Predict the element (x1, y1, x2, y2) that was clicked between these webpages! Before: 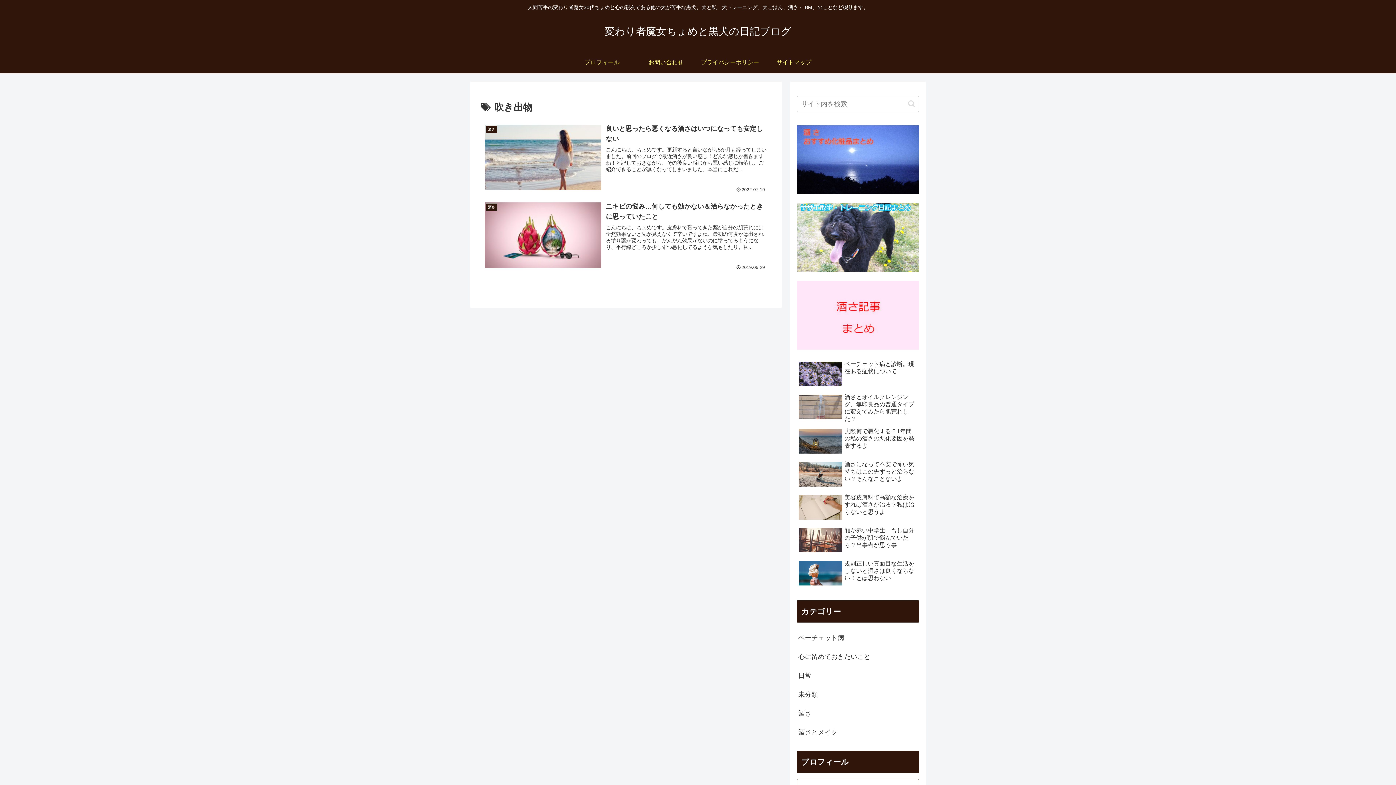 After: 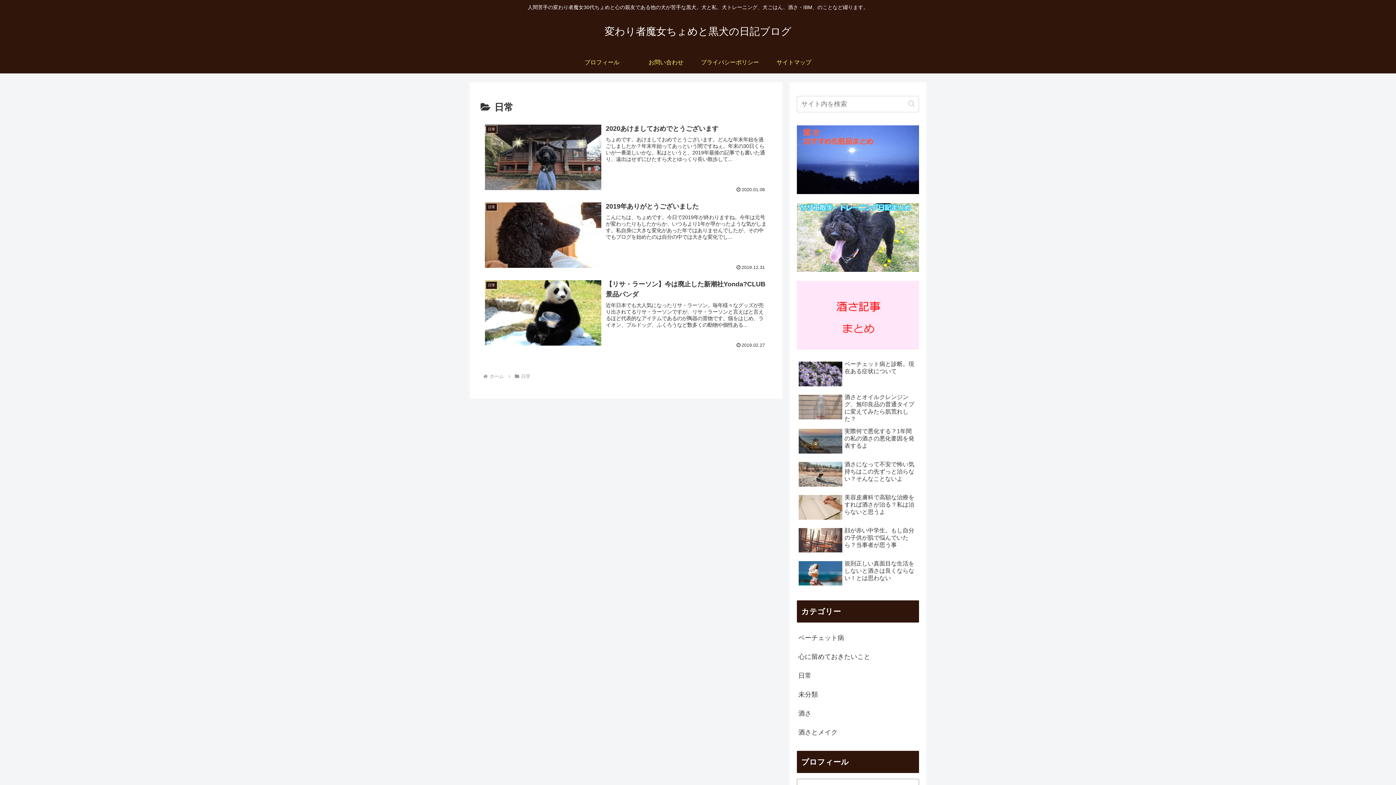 Action: bbox: (797, 666, 919, 685) label: 日常